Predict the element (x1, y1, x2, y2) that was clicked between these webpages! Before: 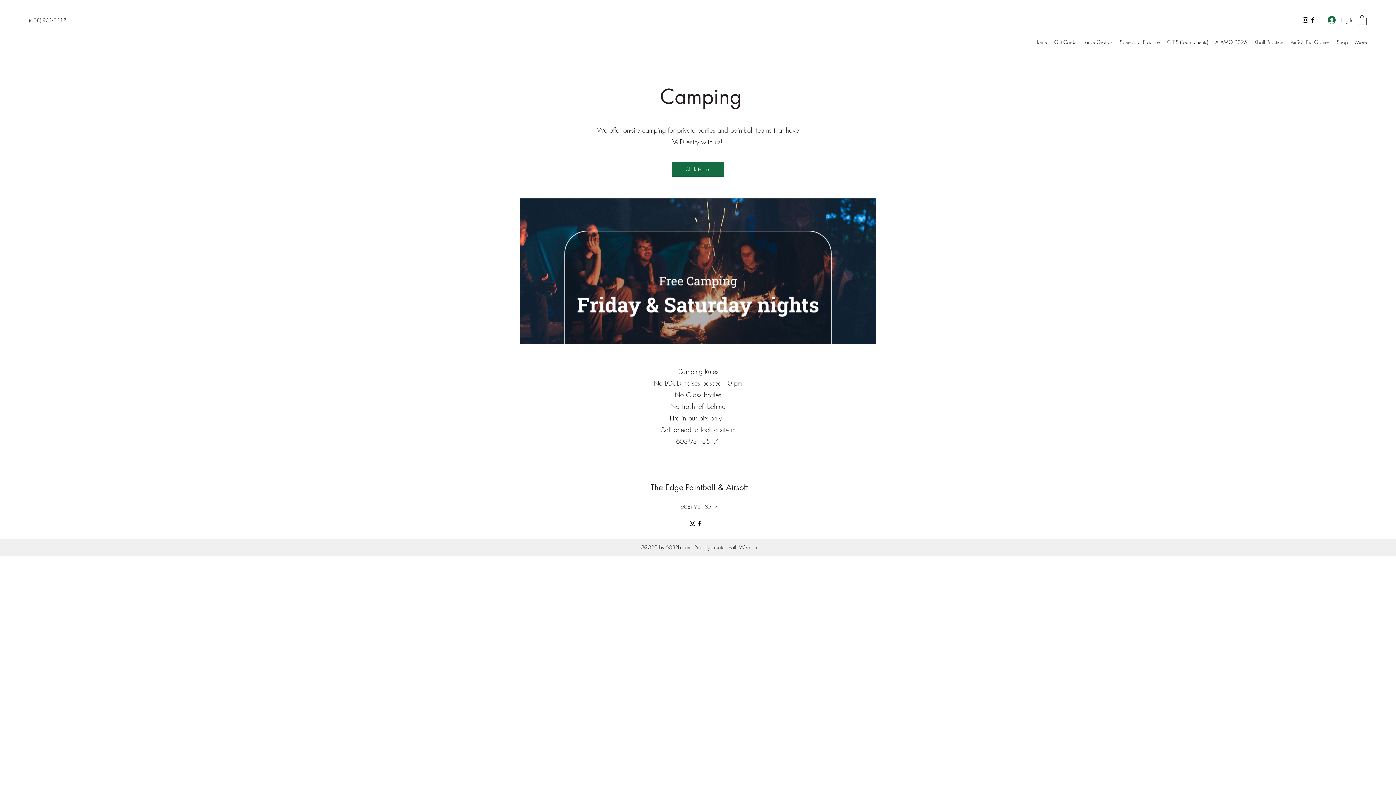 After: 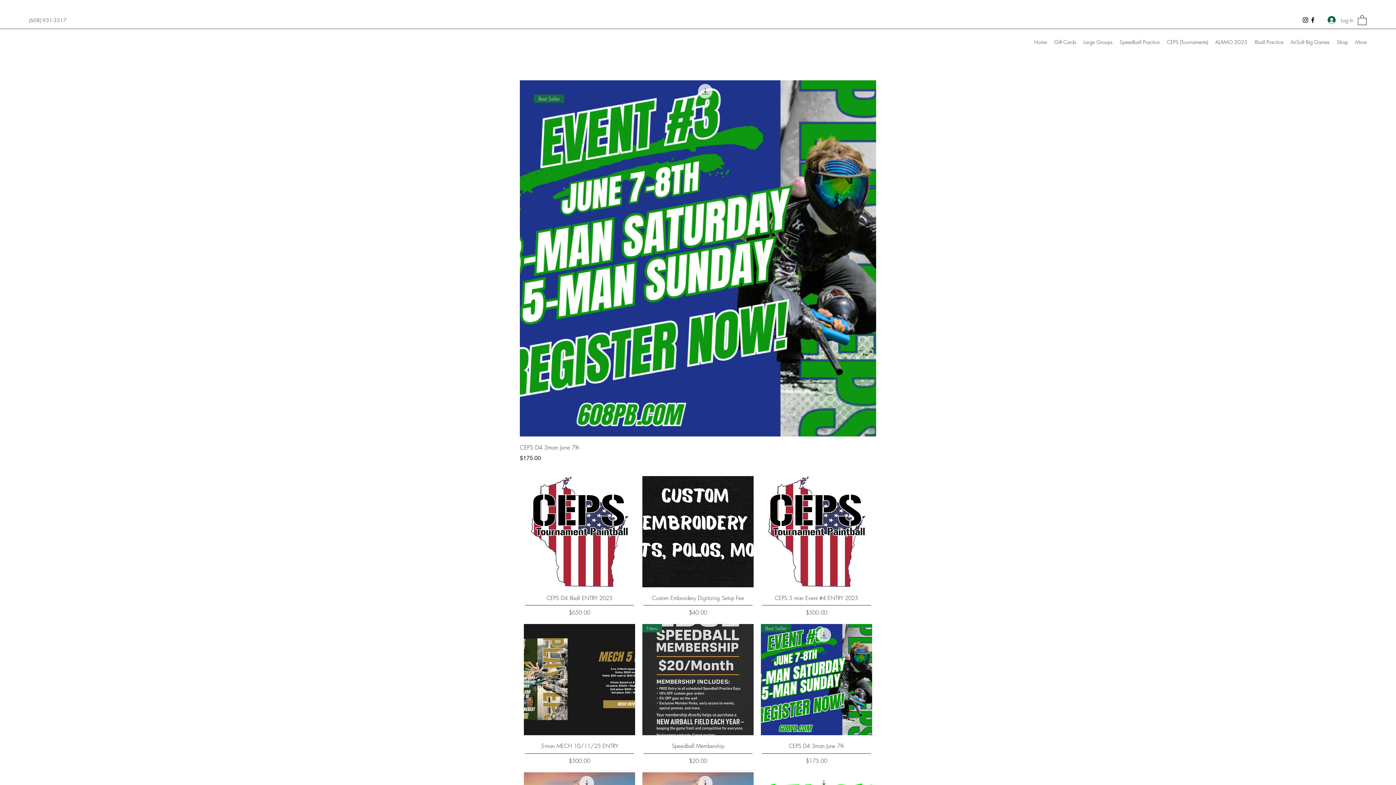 Action: bbox: (1333, 36, 1352, 47) label: Shop